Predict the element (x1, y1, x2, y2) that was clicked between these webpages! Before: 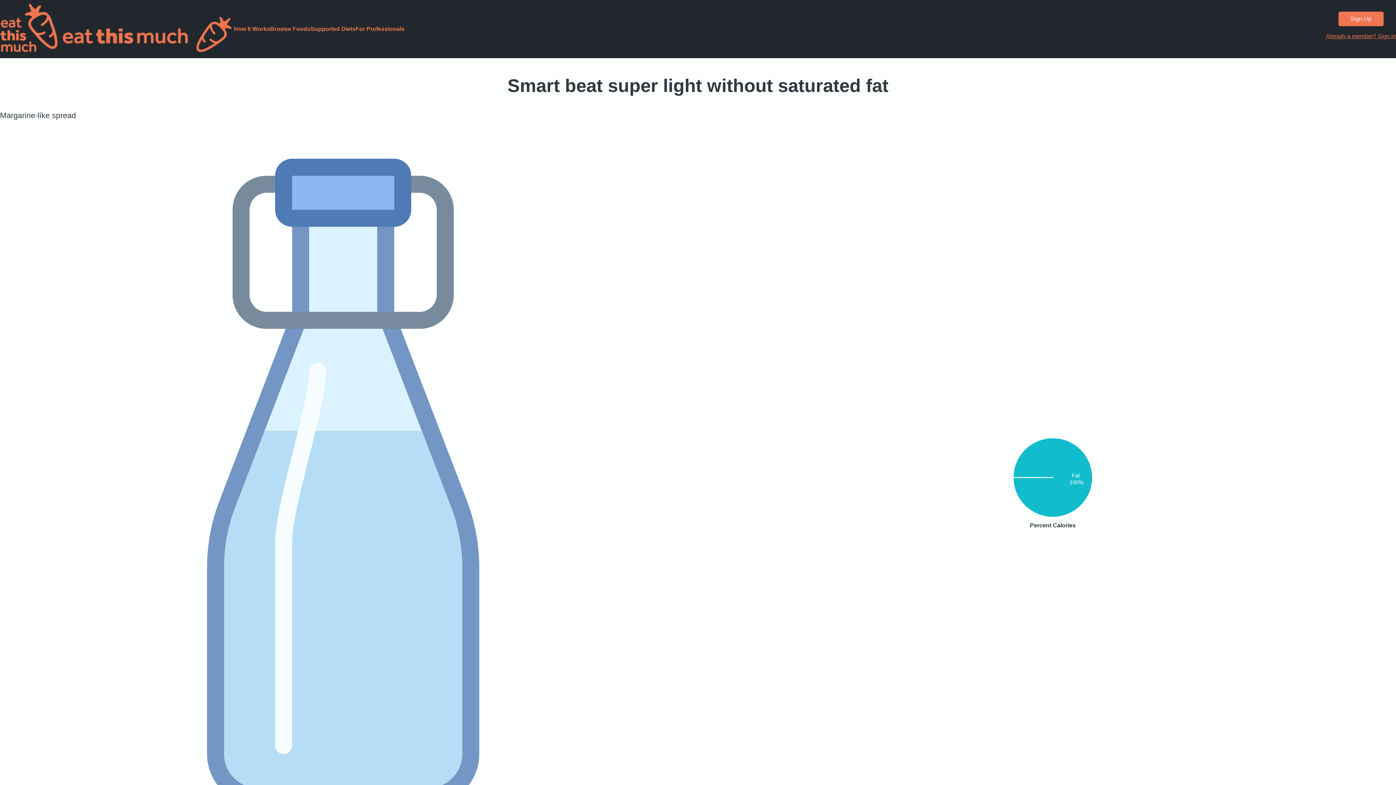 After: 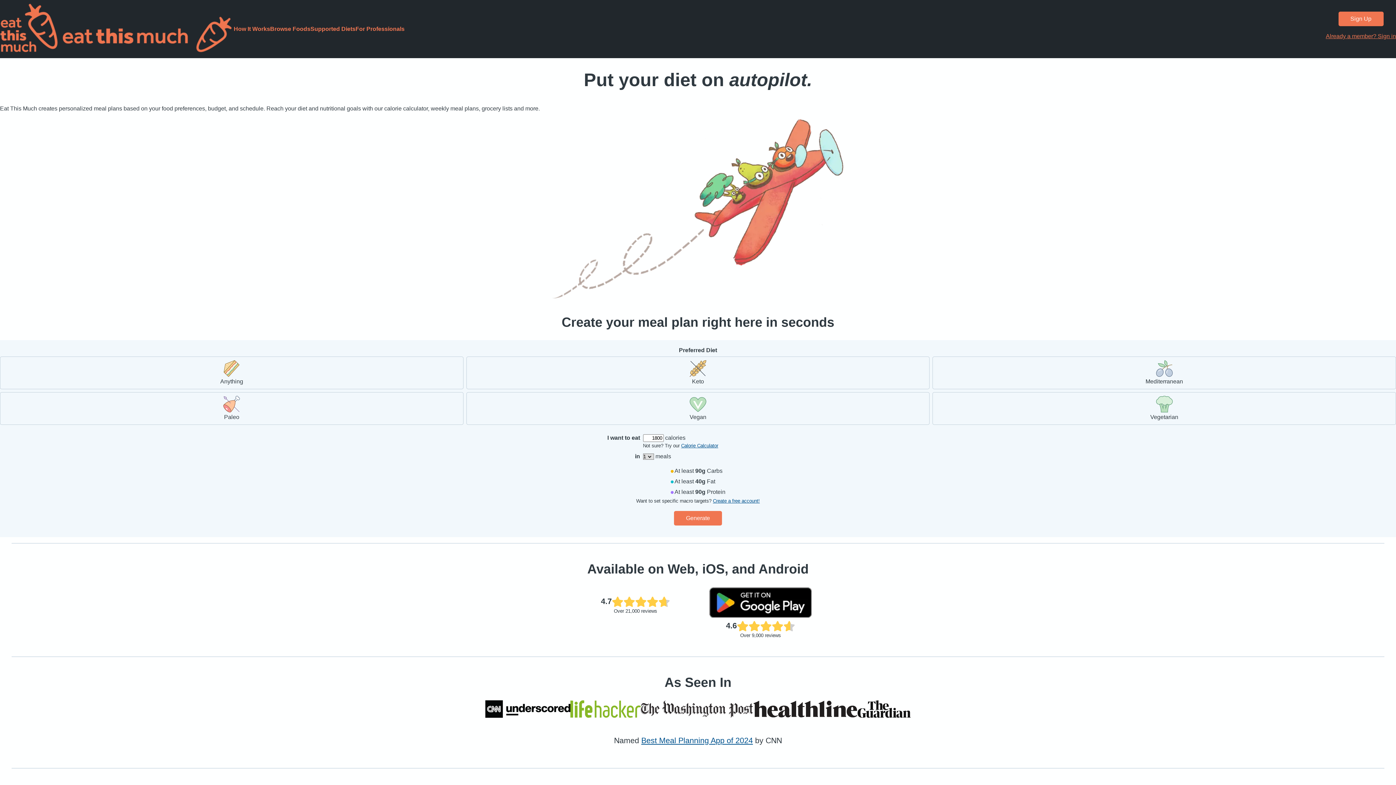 Action: bbox: (0, 2, 233, 55) label:  